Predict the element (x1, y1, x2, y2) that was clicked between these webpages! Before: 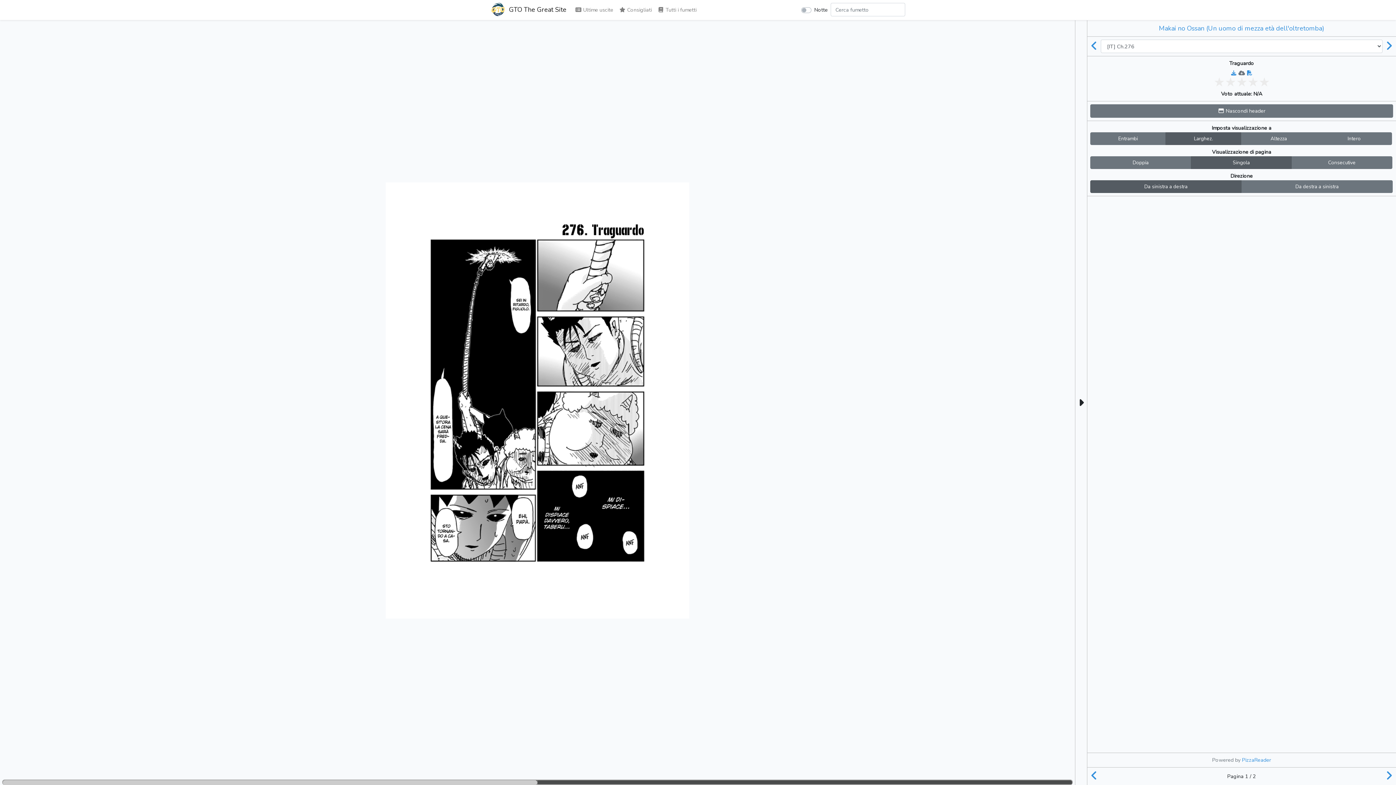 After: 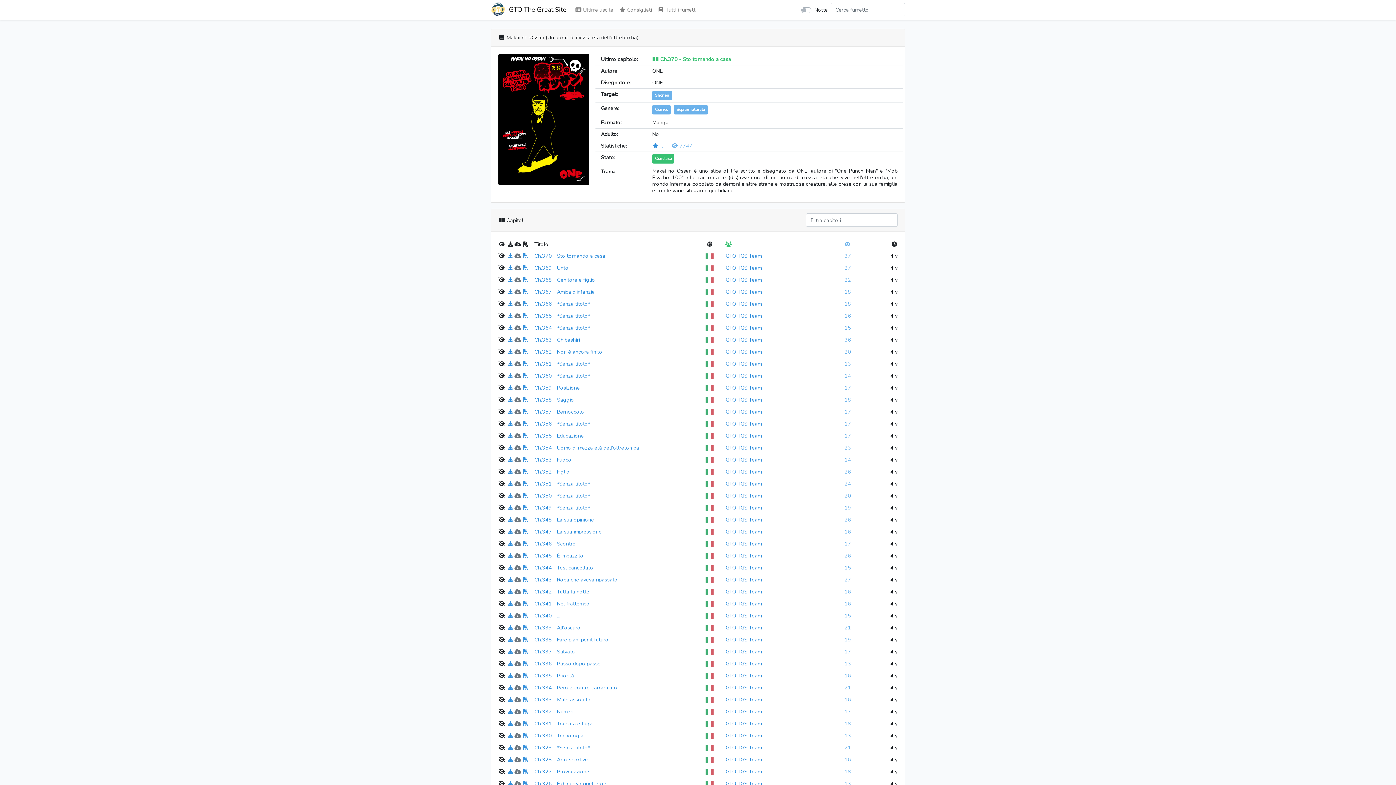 Action: label: Makai no Ossan (Un uomo di mezza età dell'oltretomba) bbox: (1159, 24, 1324, 32)